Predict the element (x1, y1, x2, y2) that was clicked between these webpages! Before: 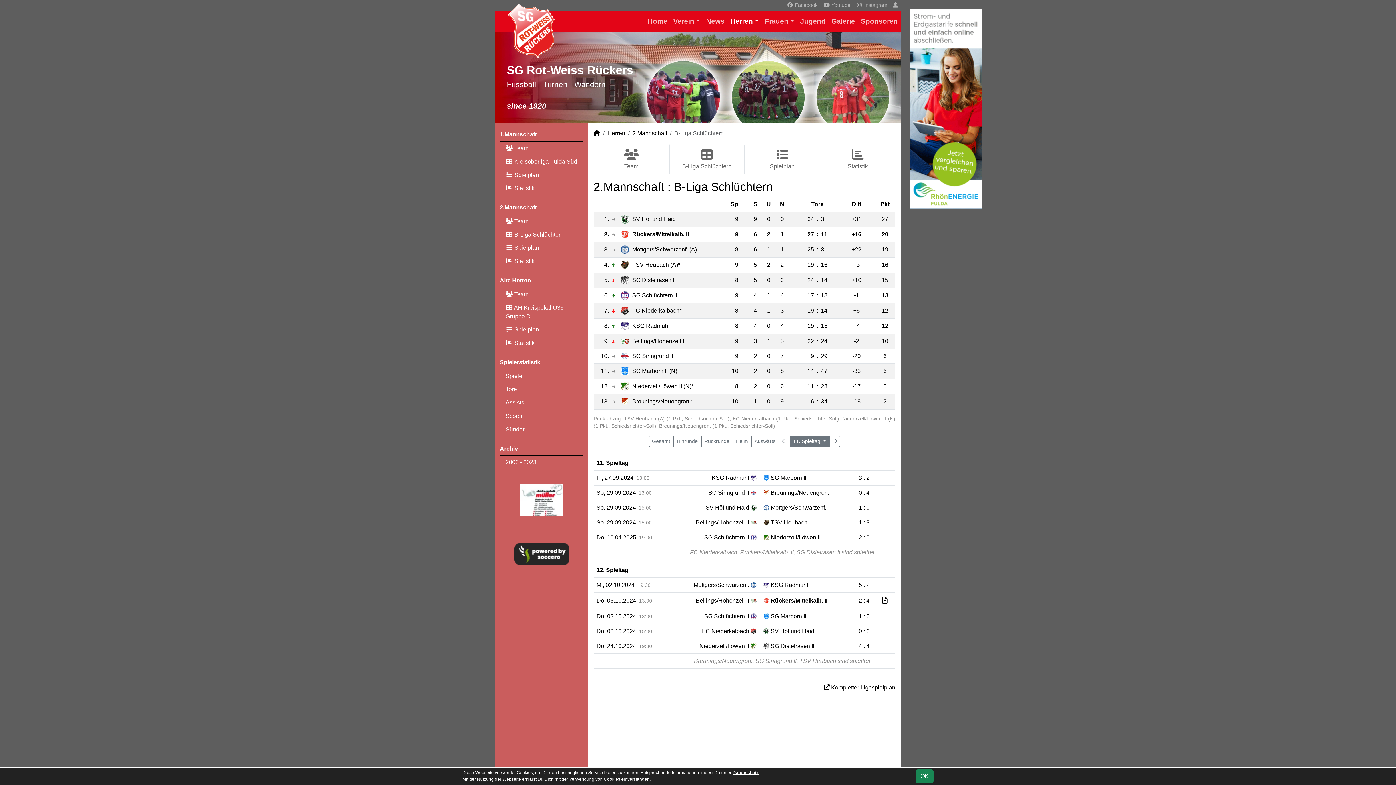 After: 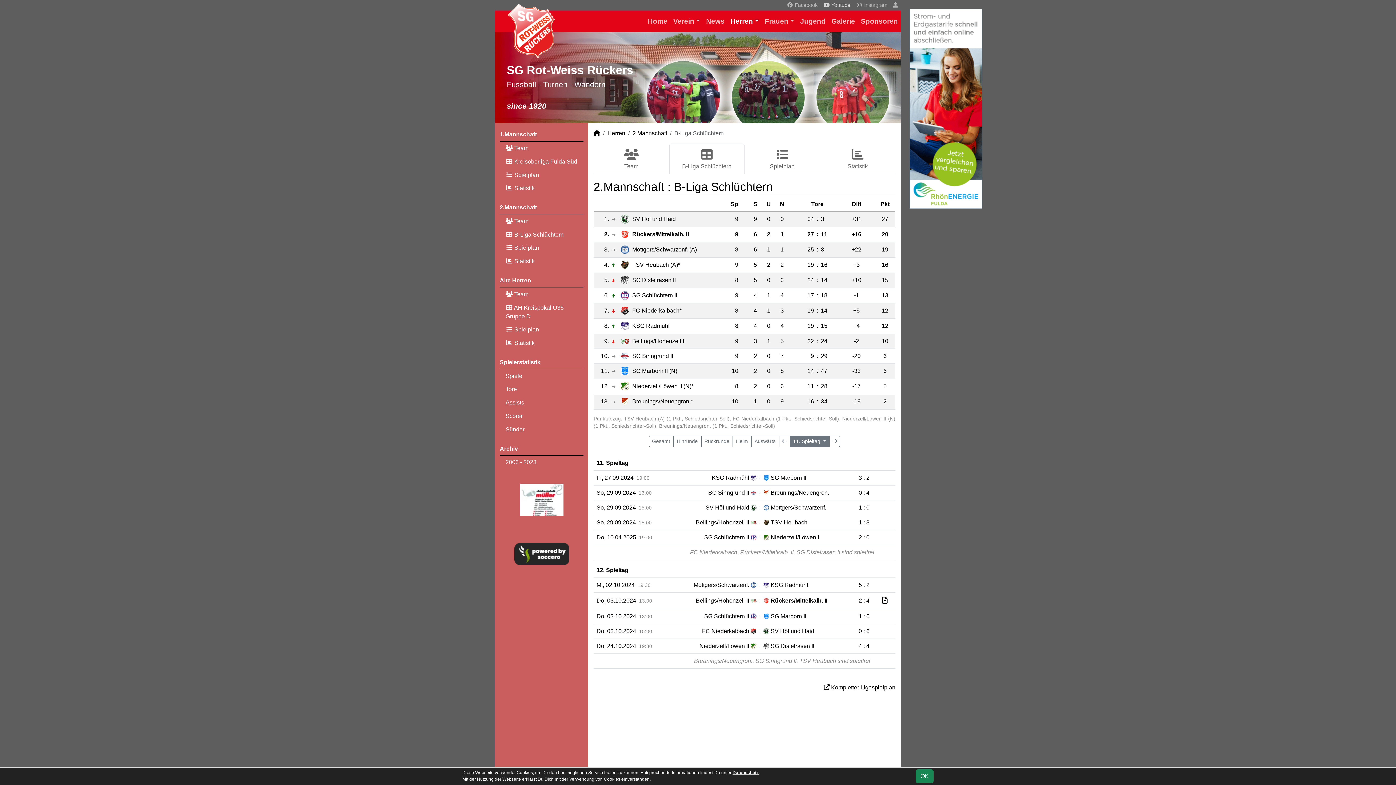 Action: bbox: (820, 1, 853, 9) label:  Youtube